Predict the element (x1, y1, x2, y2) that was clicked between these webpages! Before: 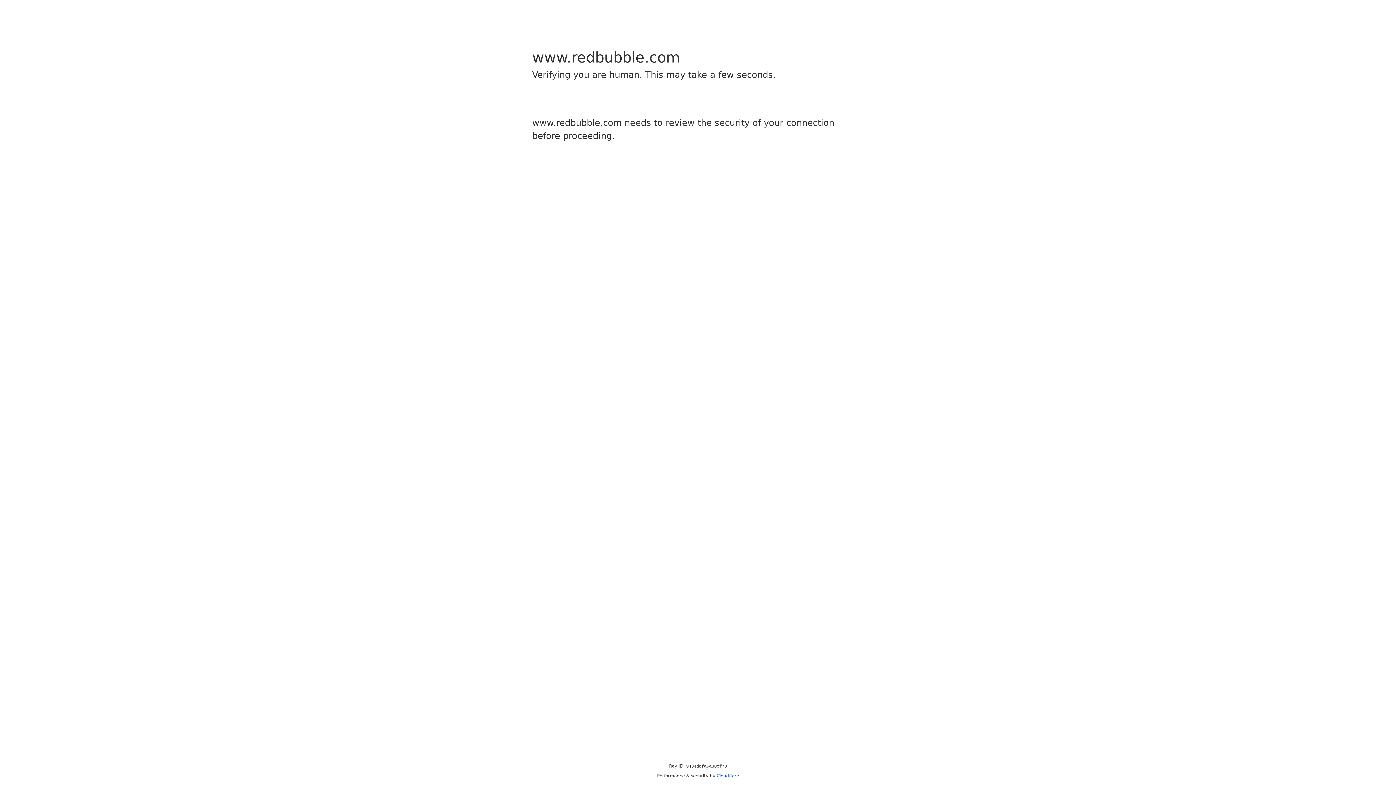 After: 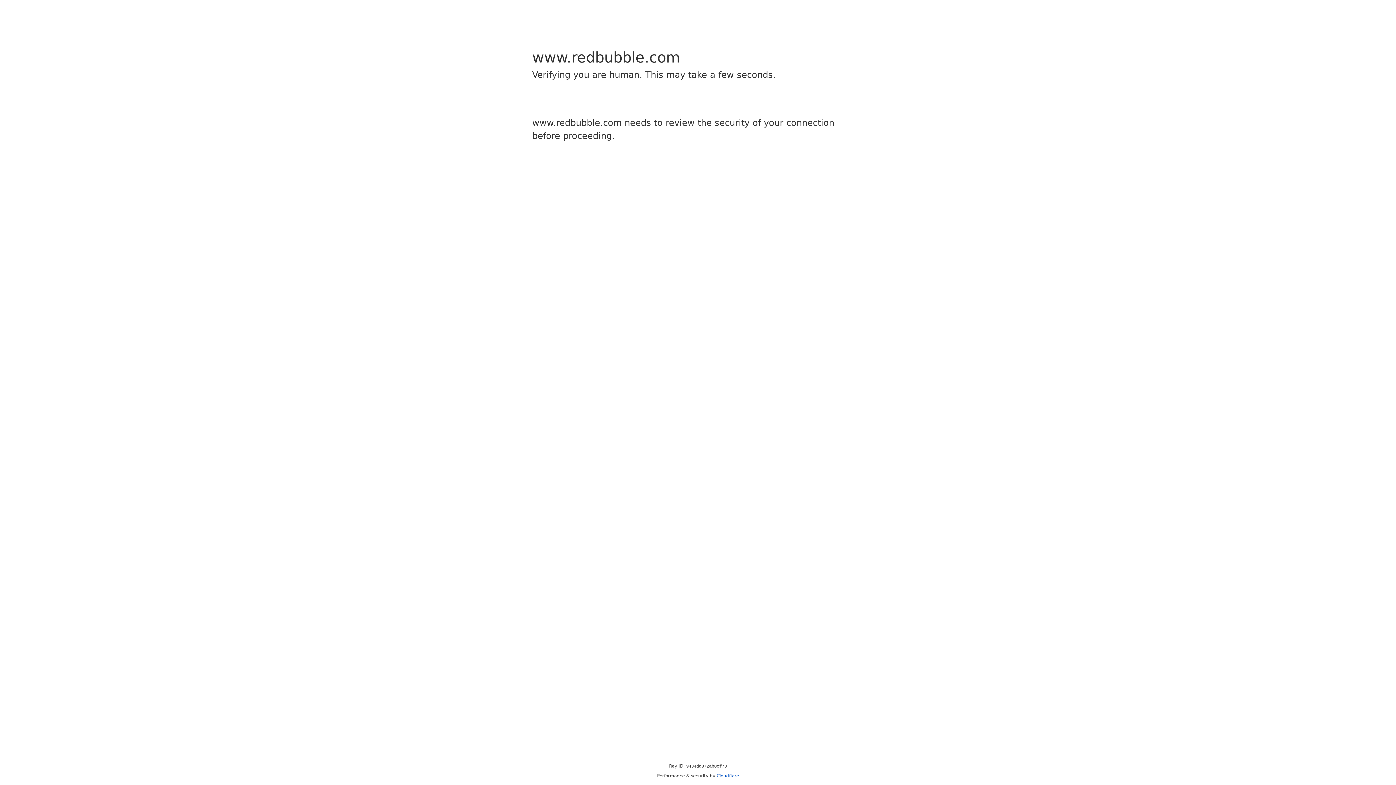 Action: bbox: (716, 773, 739, 778) label: Cloudflare